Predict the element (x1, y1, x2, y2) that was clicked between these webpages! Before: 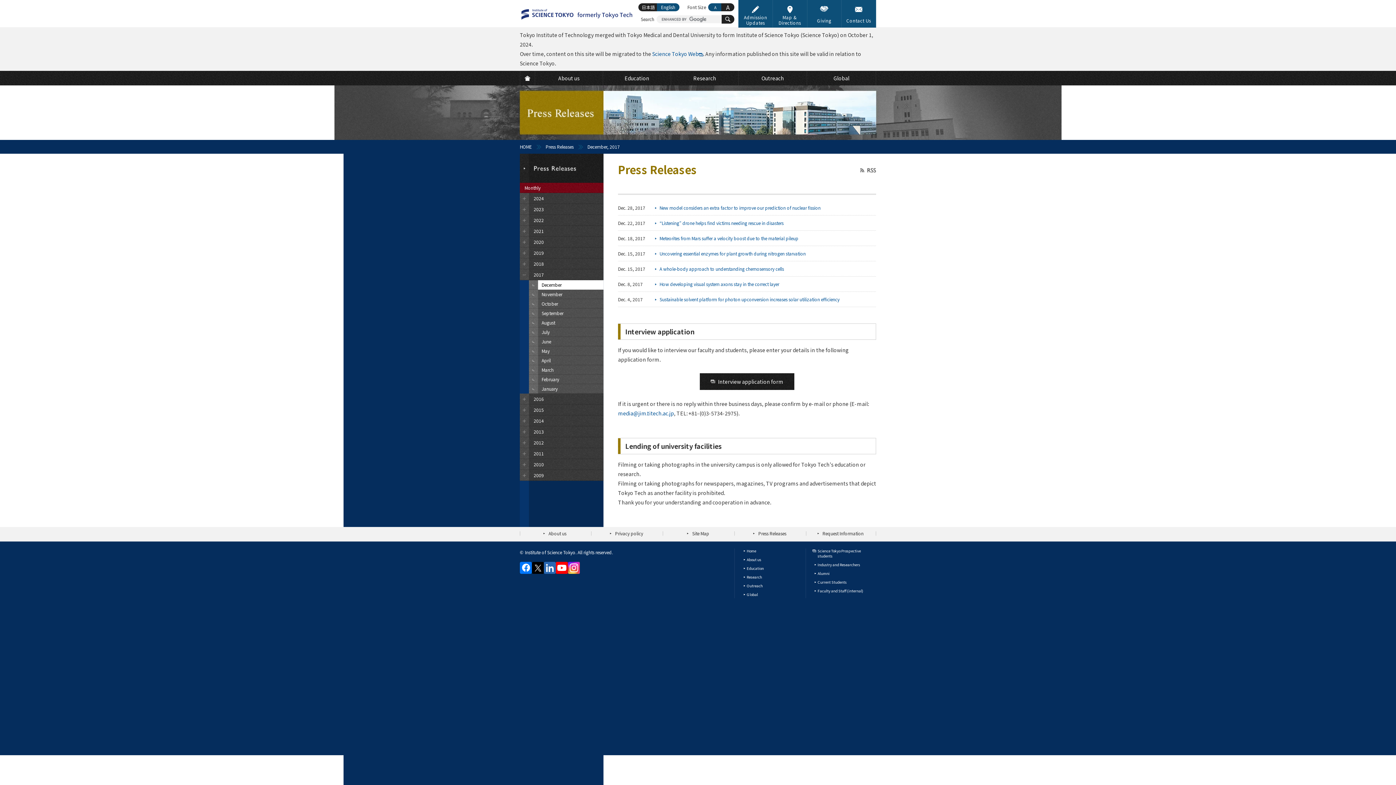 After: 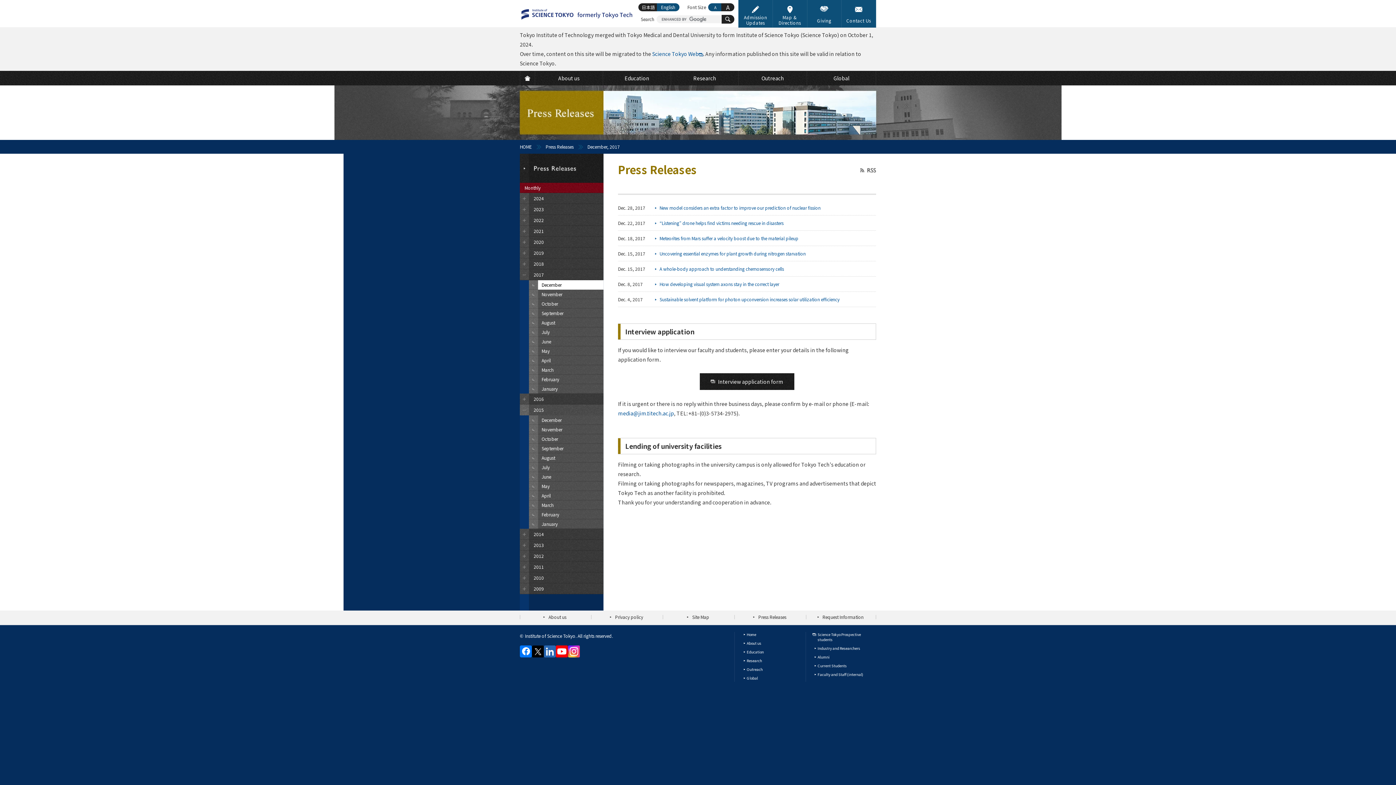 Action: bbox: (520, 404, 603, 415) label: 2015